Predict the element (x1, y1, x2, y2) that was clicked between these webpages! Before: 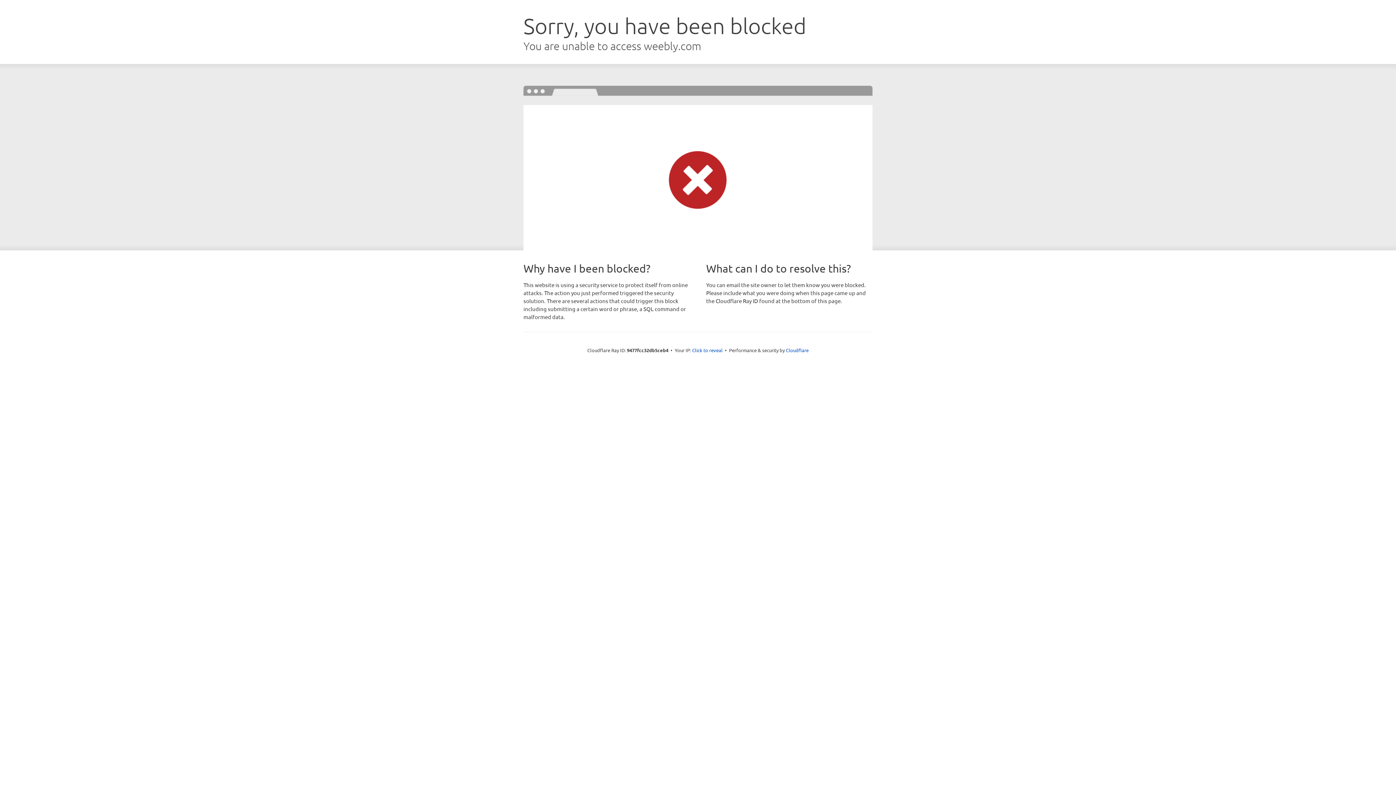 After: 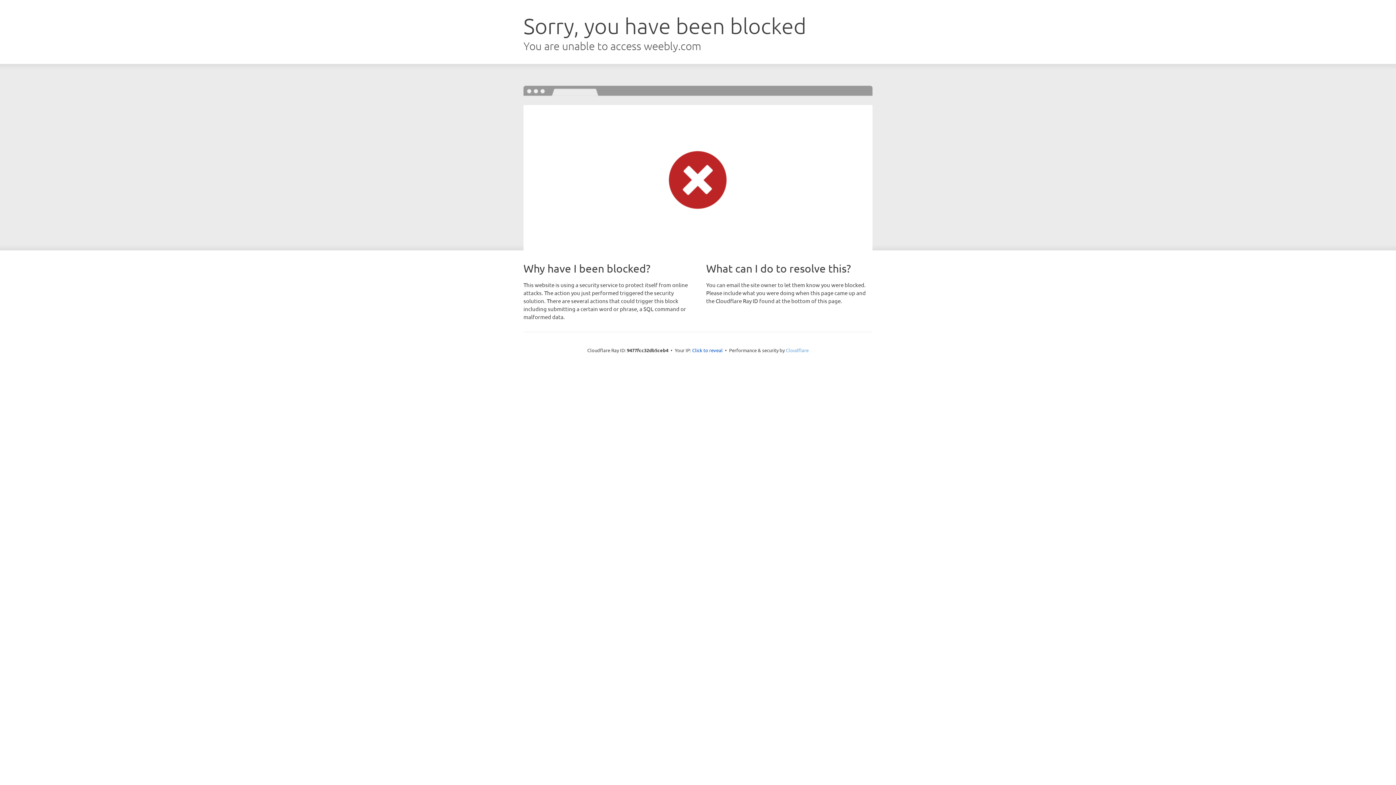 Action: label: Cloudflare bbox: (786, 347, 808, 353)